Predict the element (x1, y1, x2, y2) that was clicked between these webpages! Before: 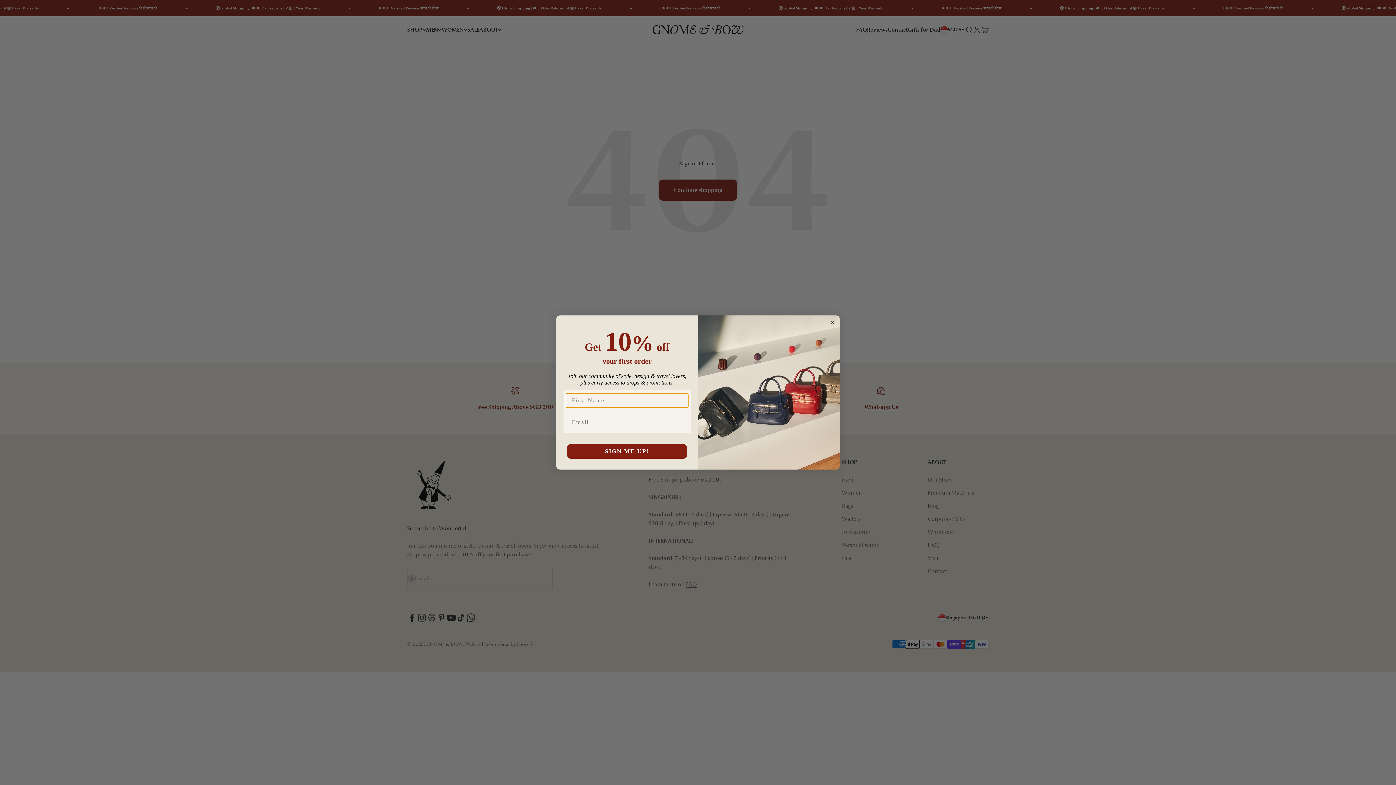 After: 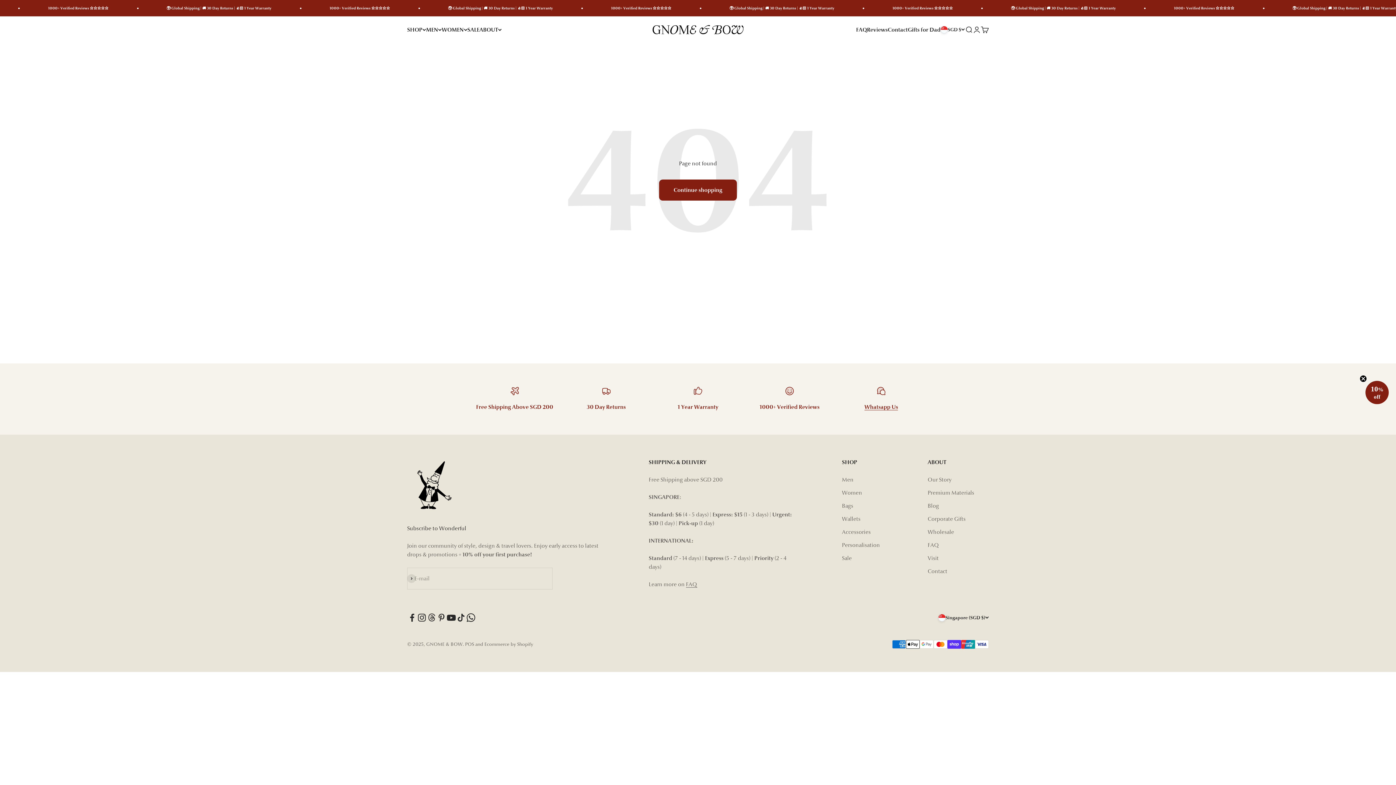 Action: bbox: (829, 319, 836, 326) label: Close dialog